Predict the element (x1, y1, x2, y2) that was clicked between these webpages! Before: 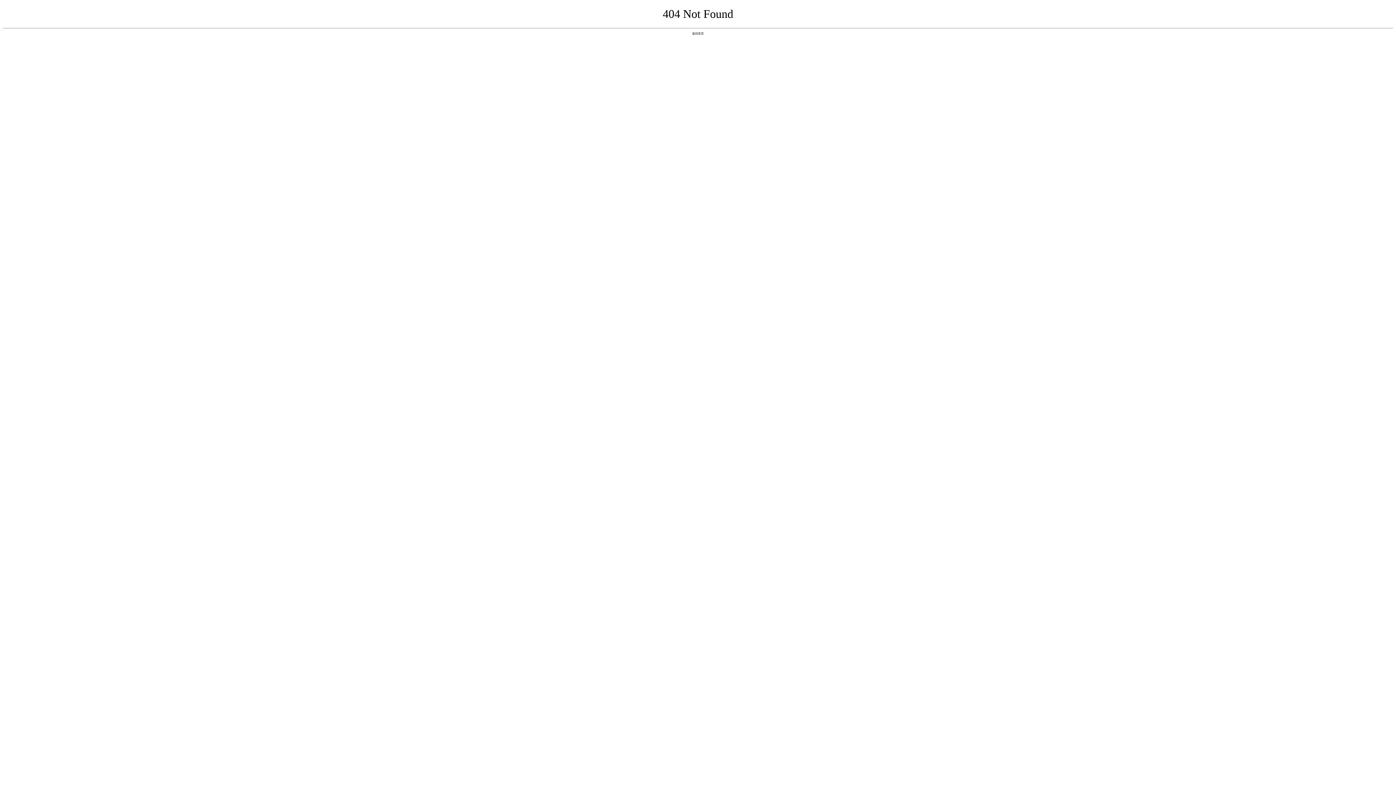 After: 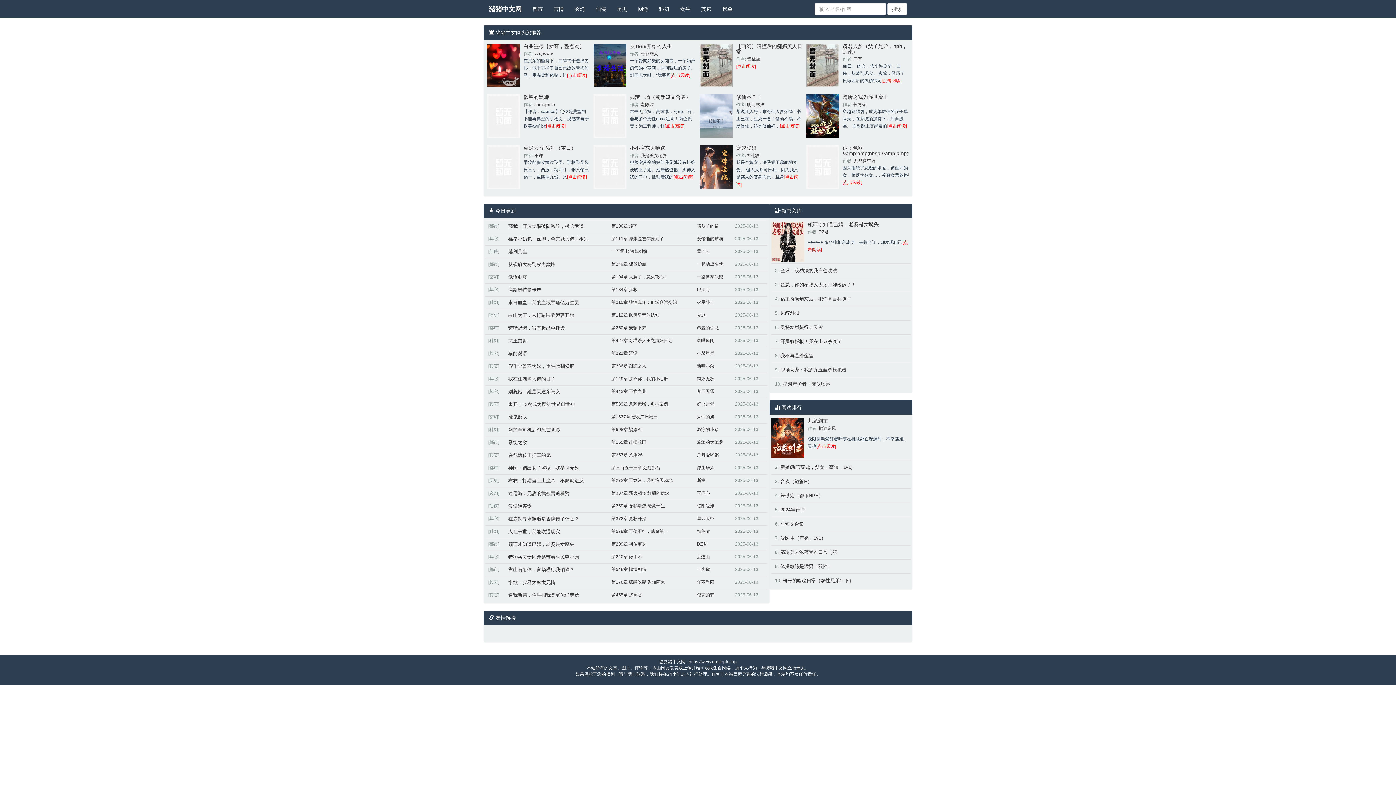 Action: bbox: (692, 31, 704, 35) label: 返回首页